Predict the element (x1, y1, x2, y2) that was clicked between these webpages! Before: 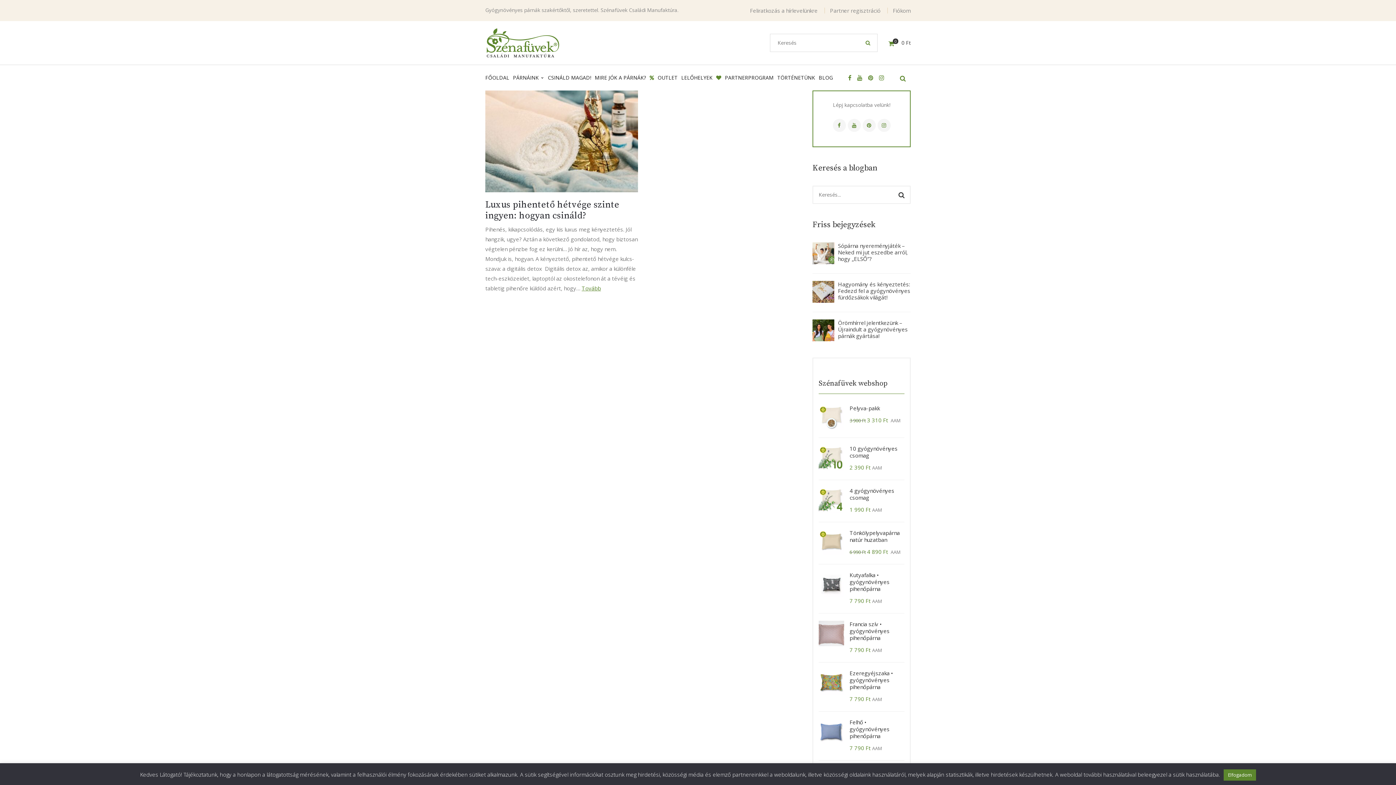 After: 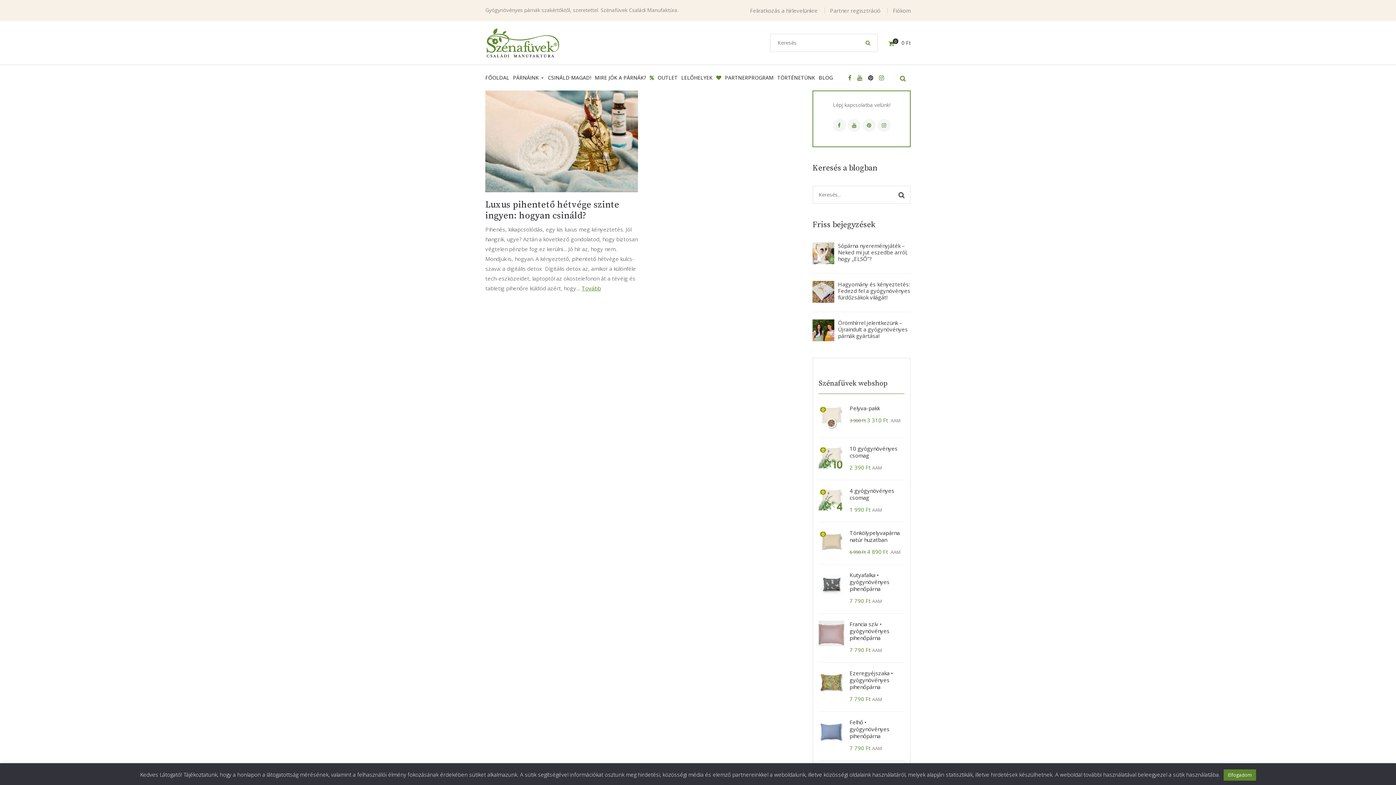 Action: bbox: (868, 73, 873, 81)